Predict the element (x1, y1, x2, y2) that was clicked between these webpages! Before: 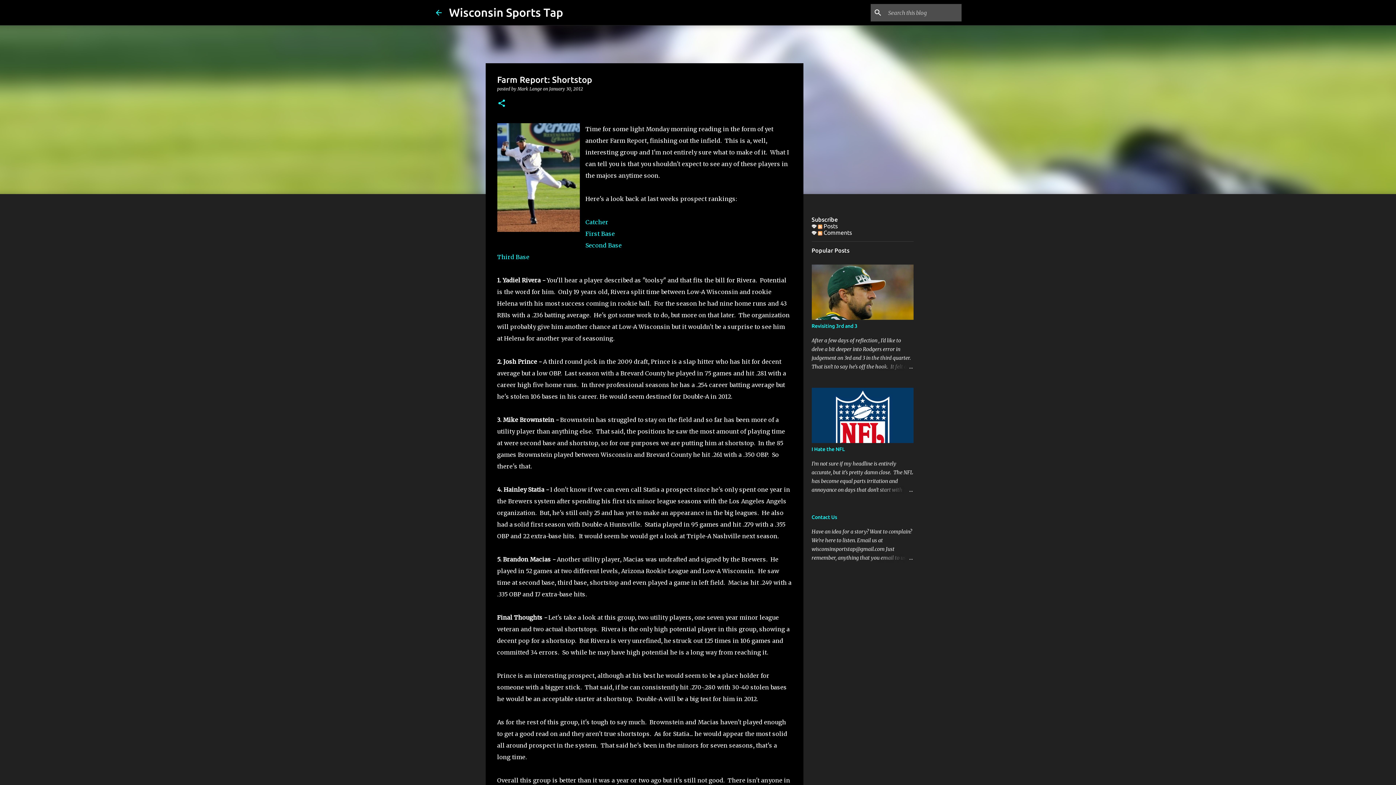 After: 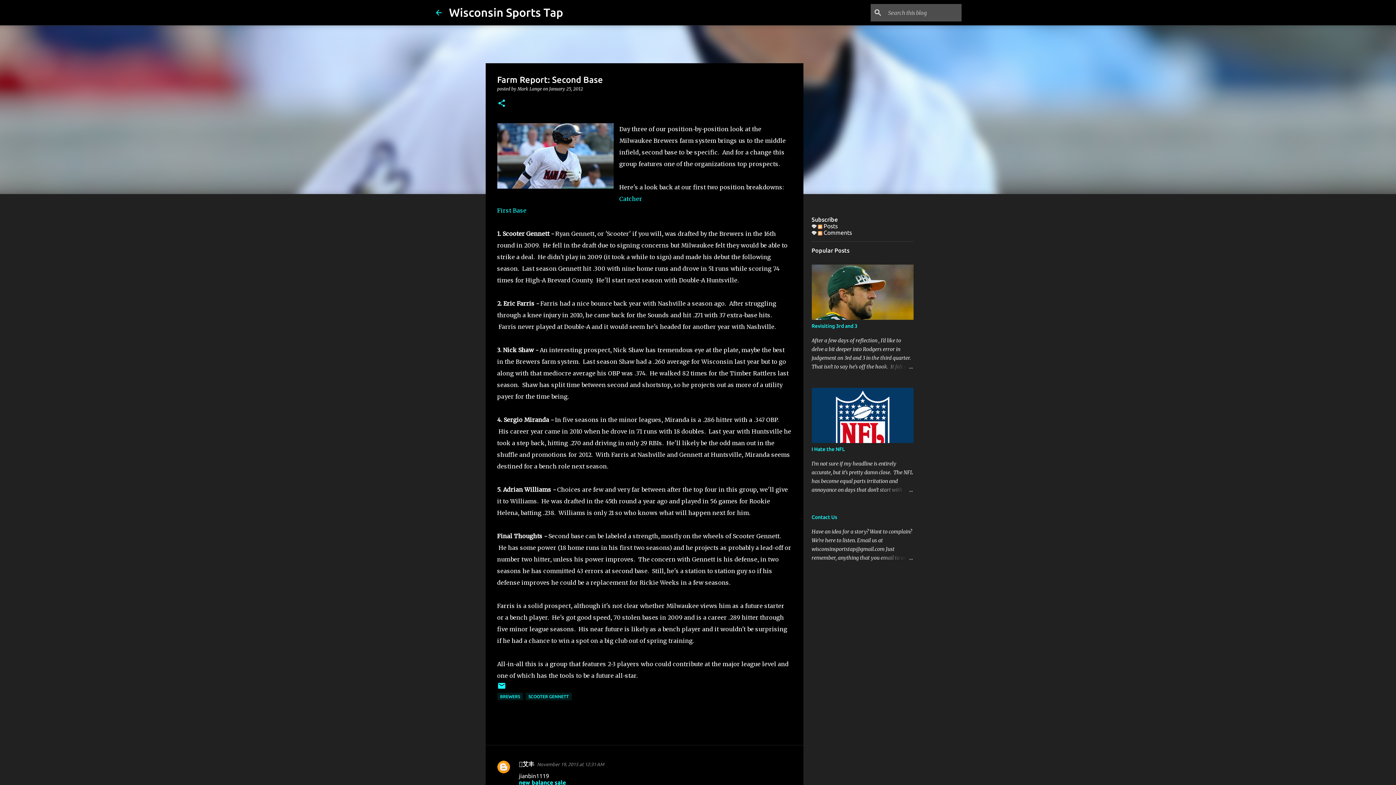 Action: label: Second Base bbox: (585, 241, 622, 249)